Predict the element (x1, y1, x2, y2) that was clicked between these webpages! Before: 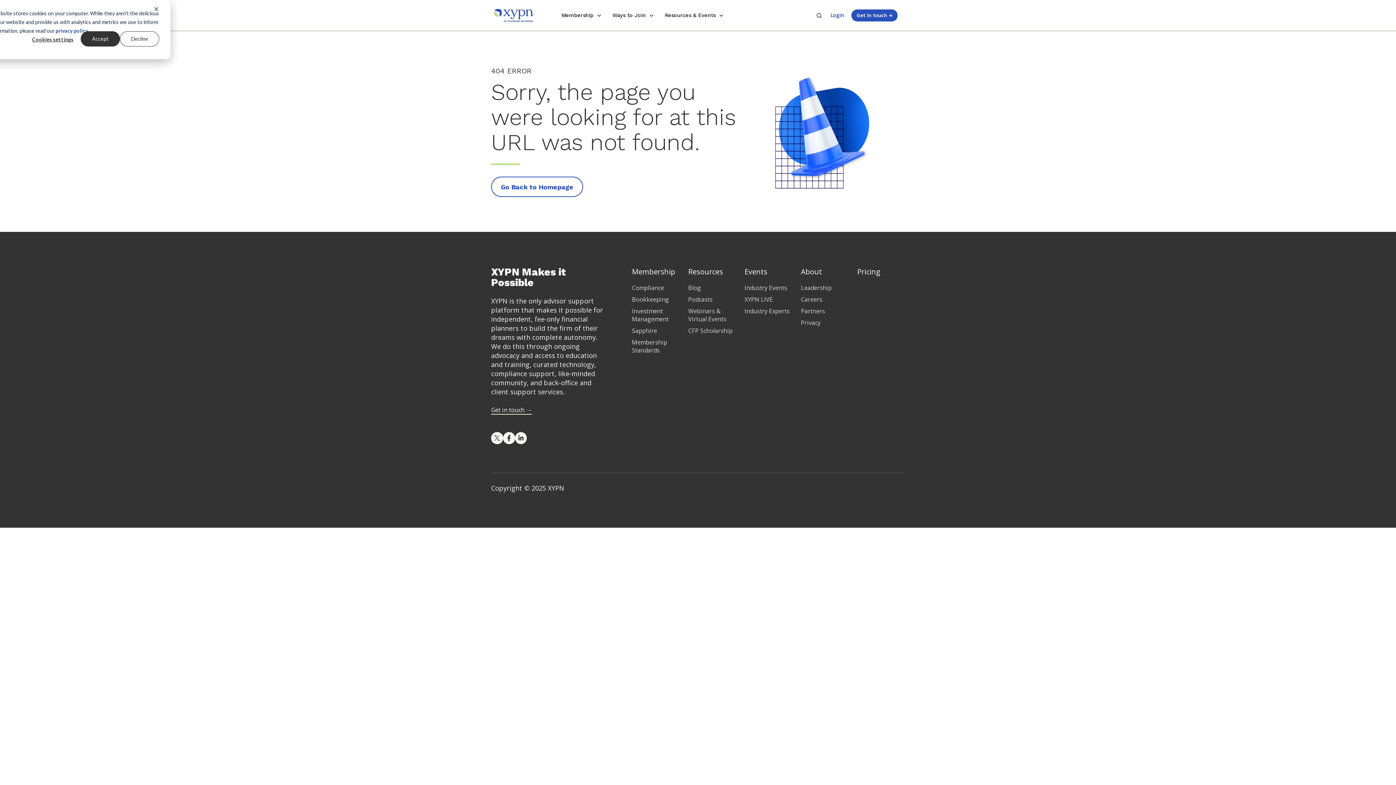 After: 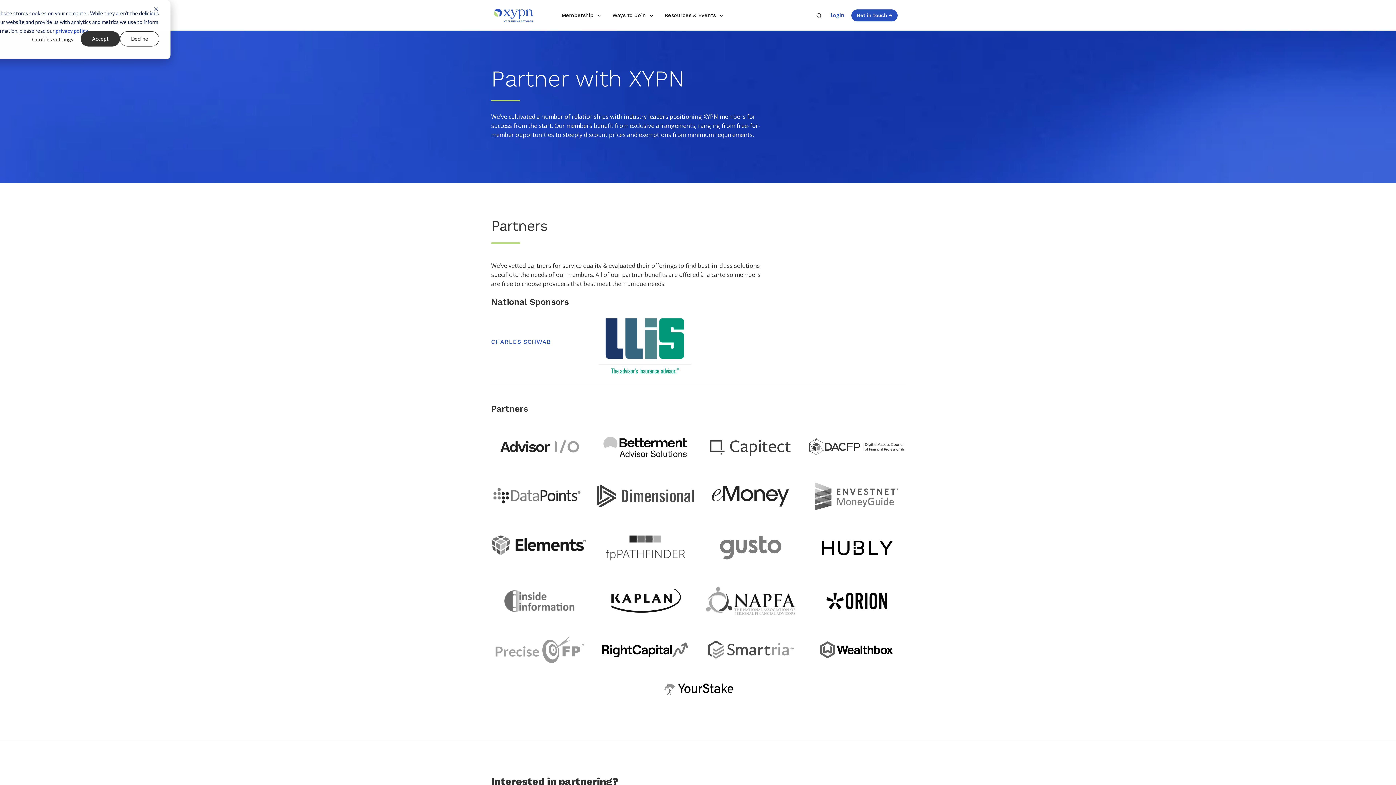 Action: label: Partners bbox: (801, 307, 825, 316)